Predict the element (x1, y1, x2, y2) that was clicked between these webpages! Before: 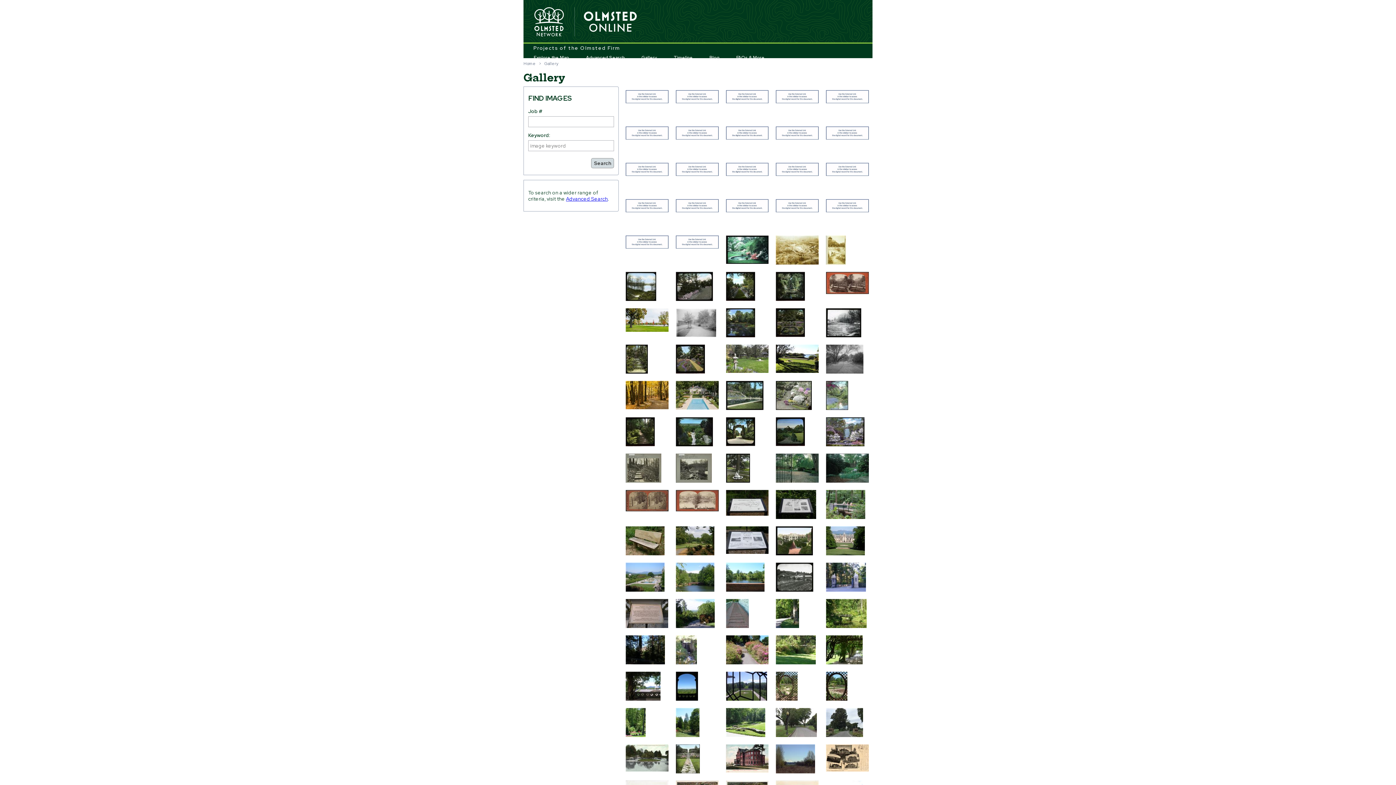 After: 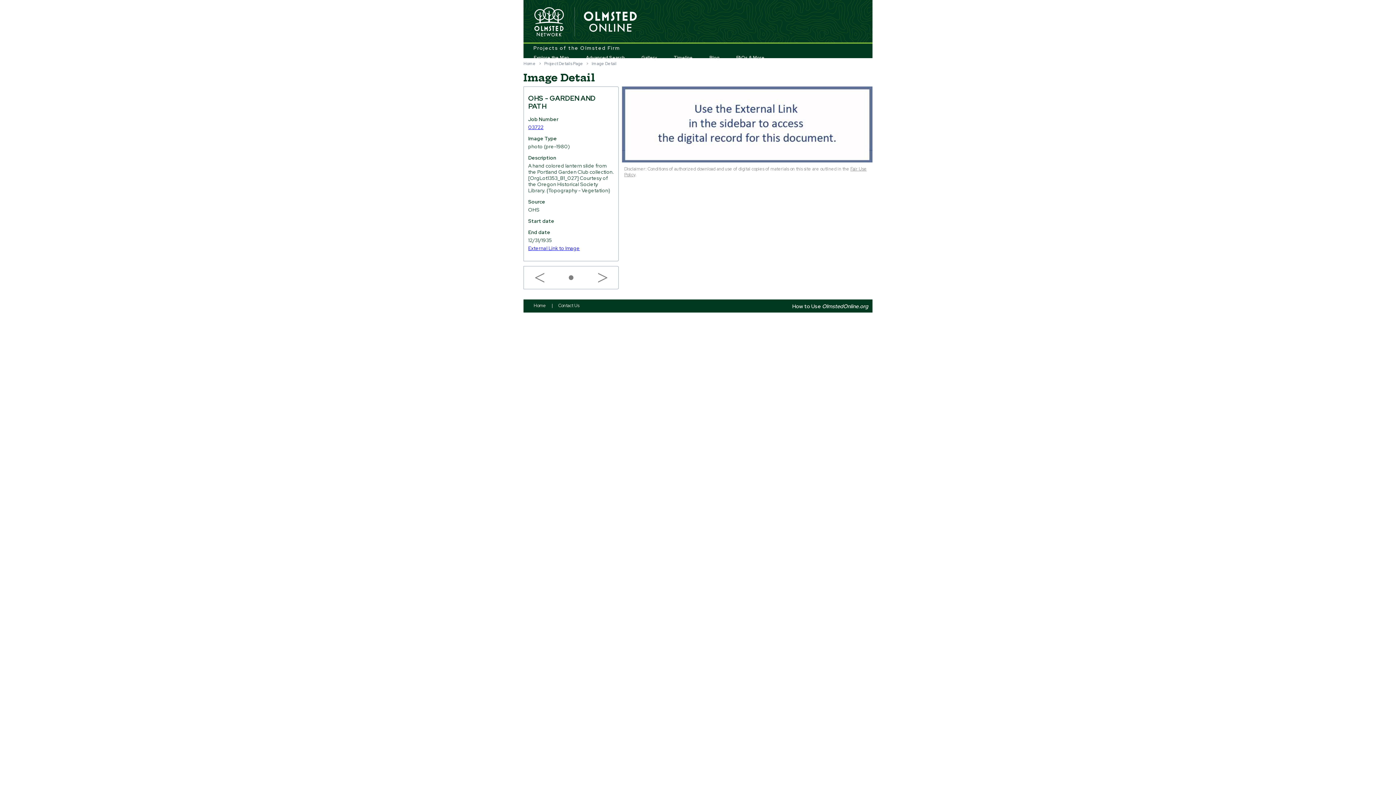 Action: bbox: (726, 98, 768, 104)